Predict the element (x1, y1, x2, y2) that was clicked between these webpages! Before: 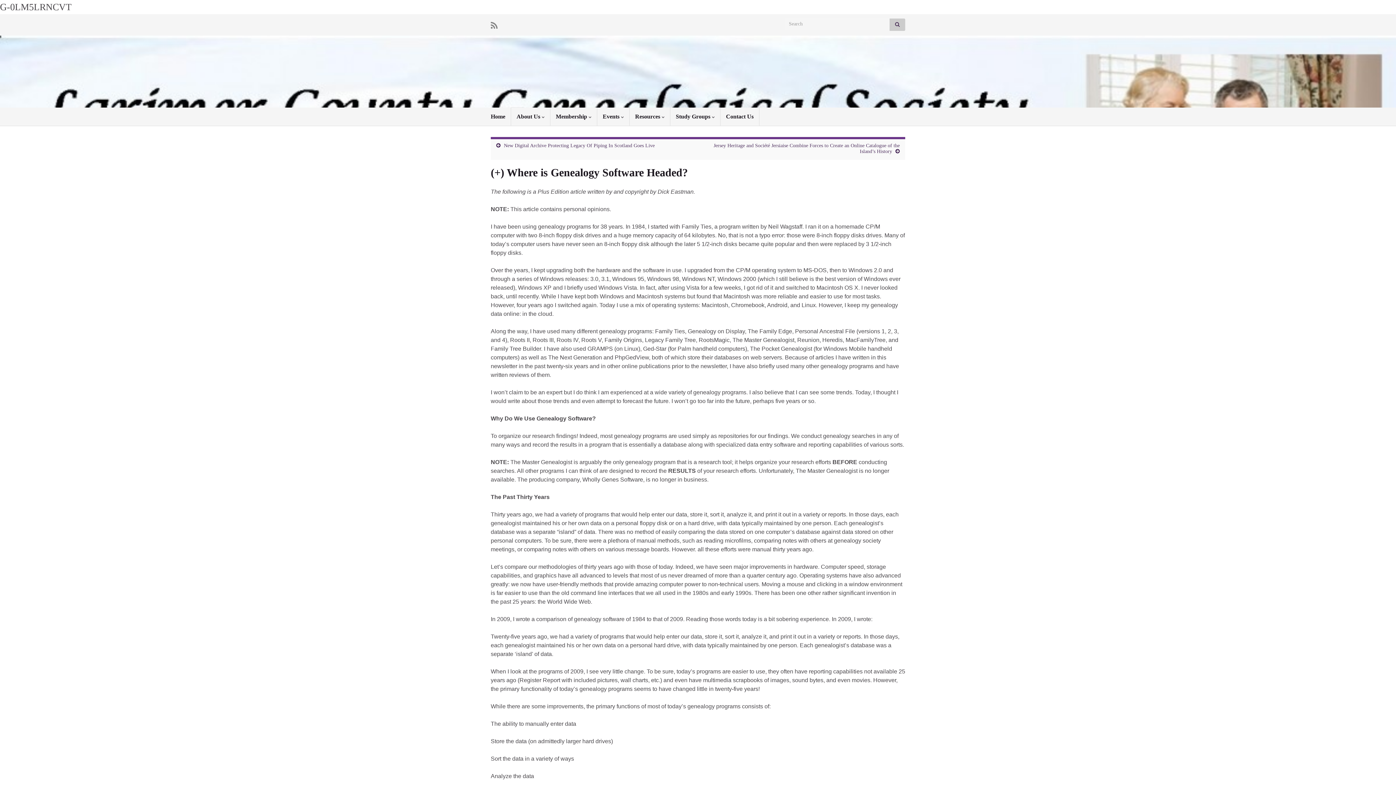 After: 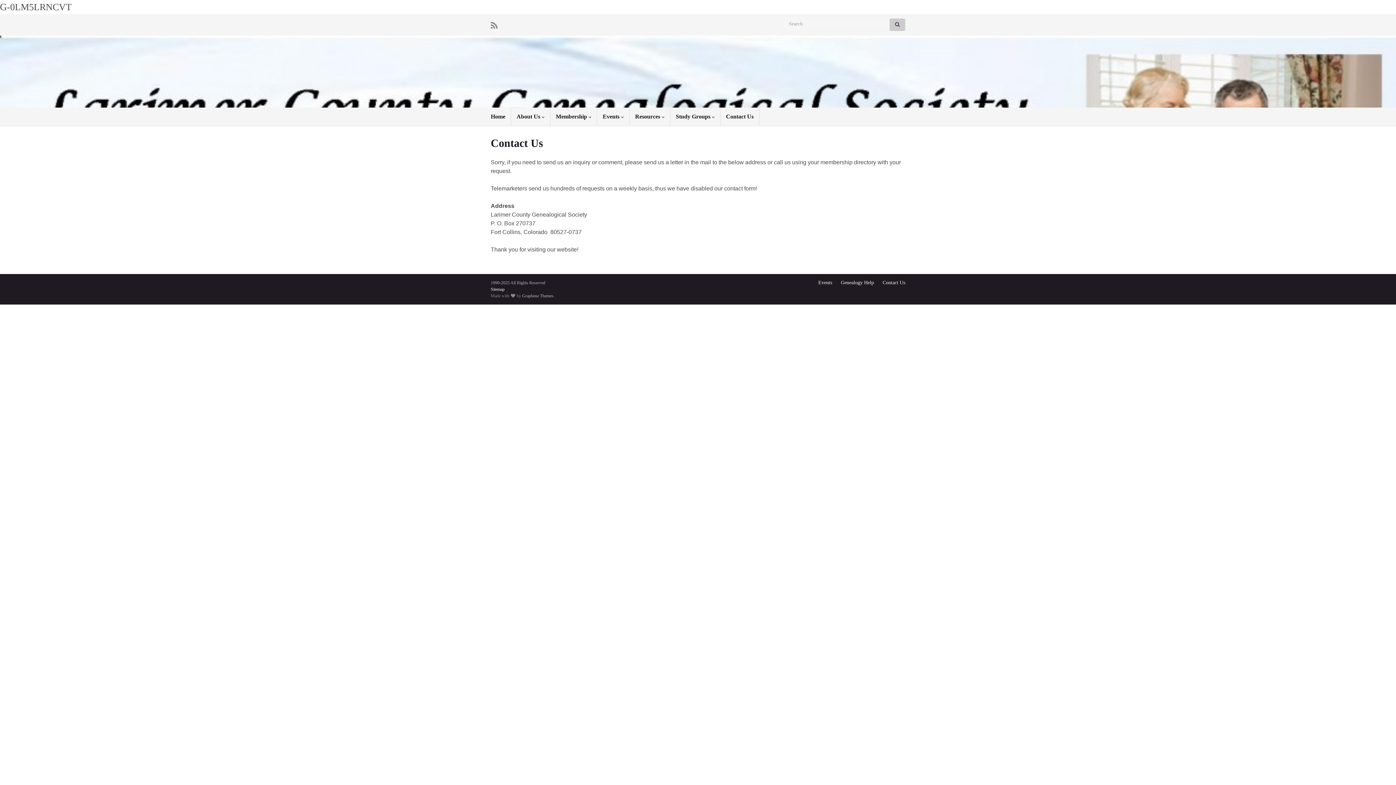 Action: label: Contact Us bbox: (720, 107, 759, 125)